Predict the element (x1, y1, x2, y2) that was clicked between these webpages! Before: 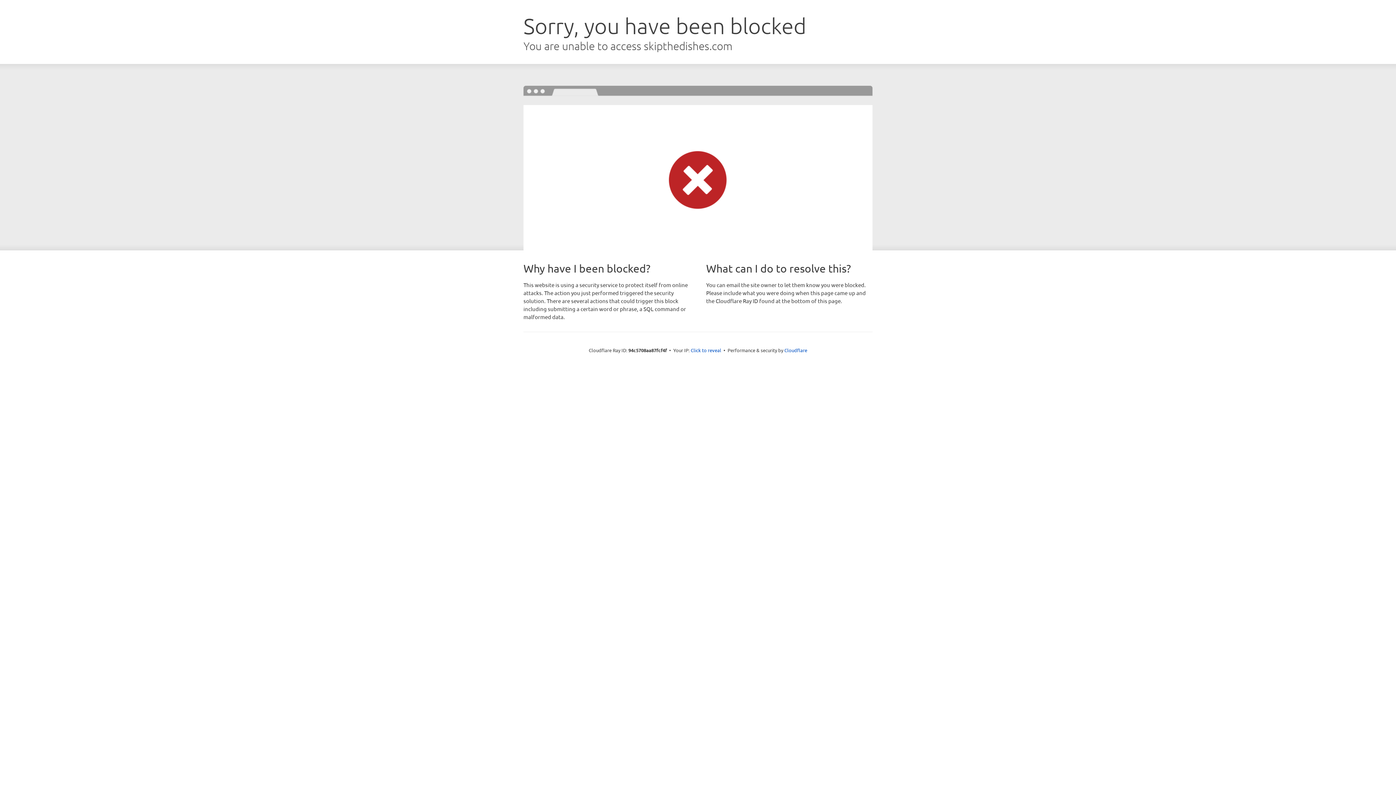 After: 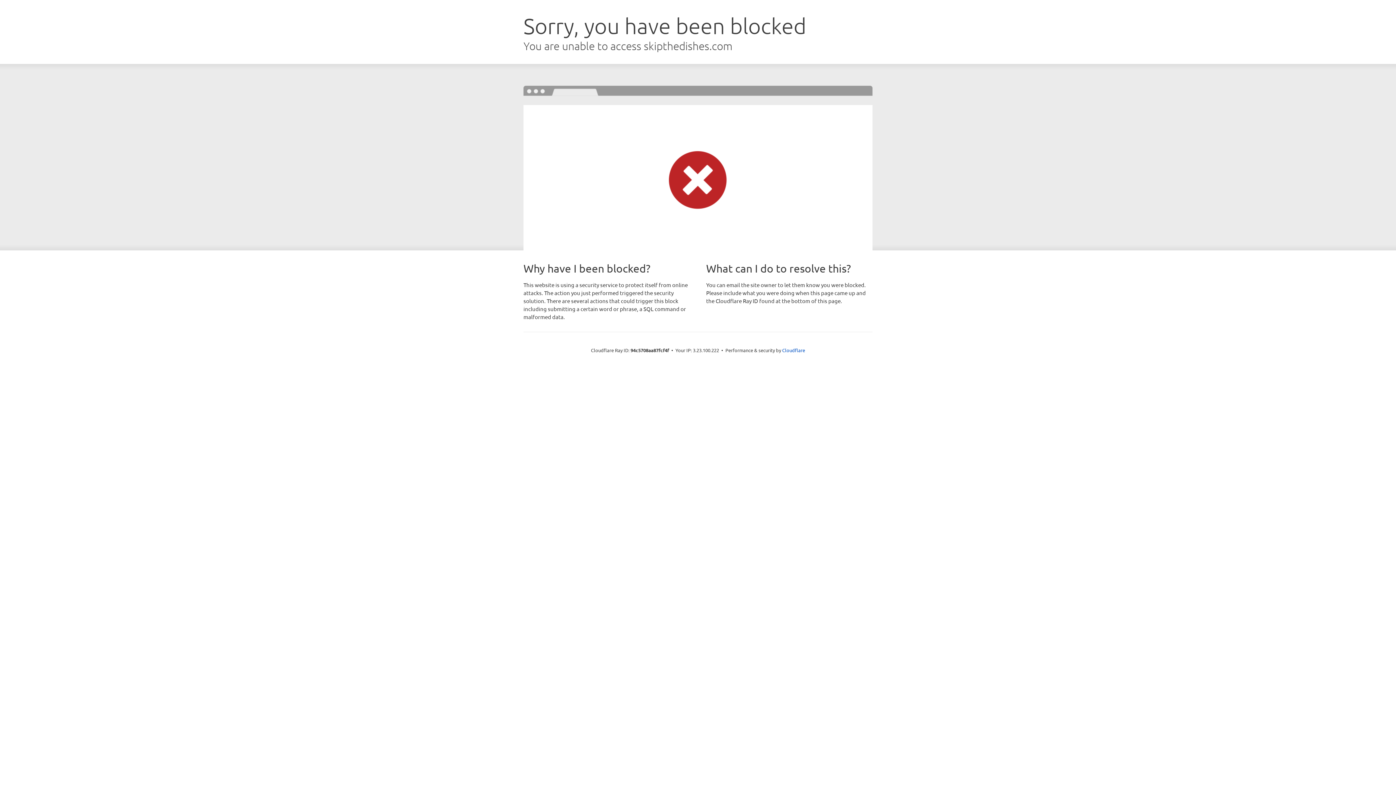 Action: label: Click to reveal bbox: (690, 346, 721, 353)